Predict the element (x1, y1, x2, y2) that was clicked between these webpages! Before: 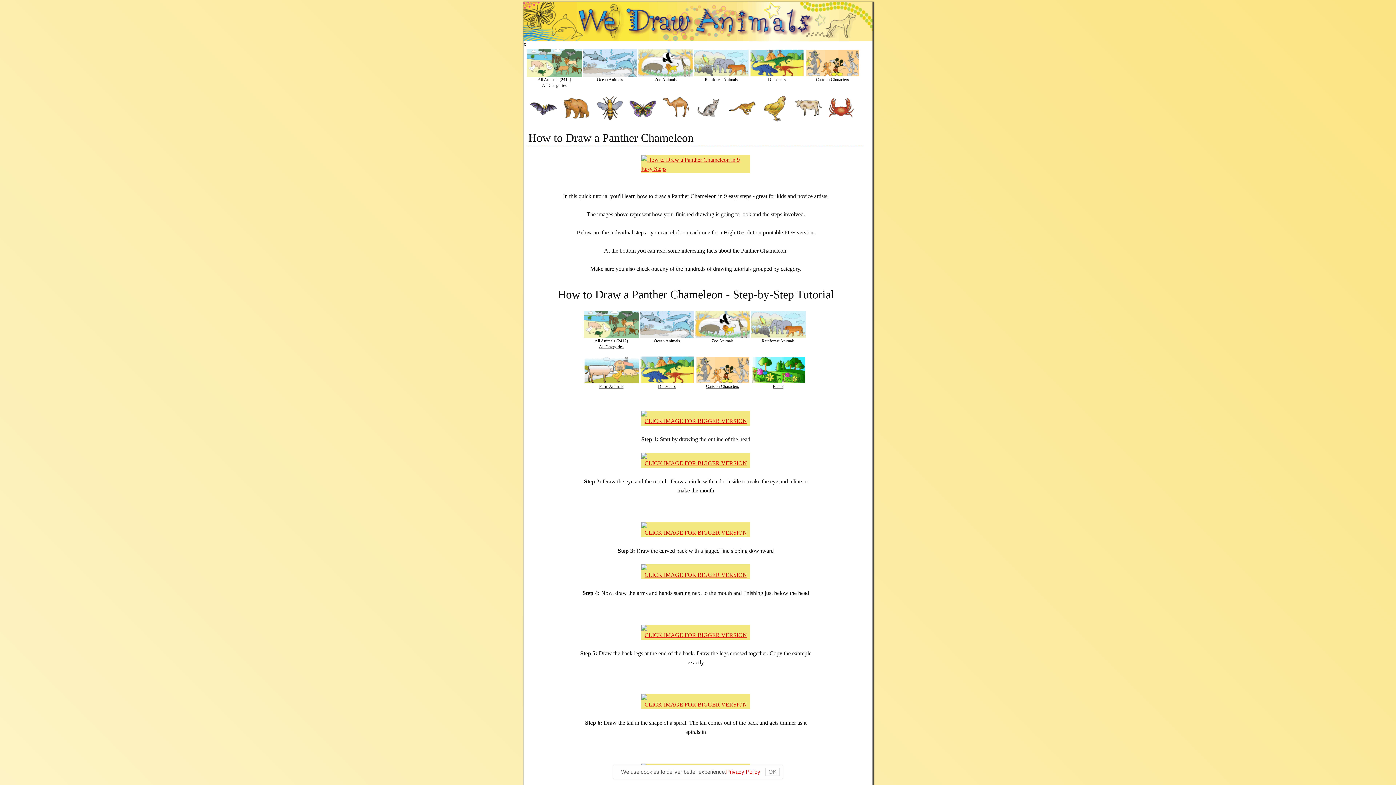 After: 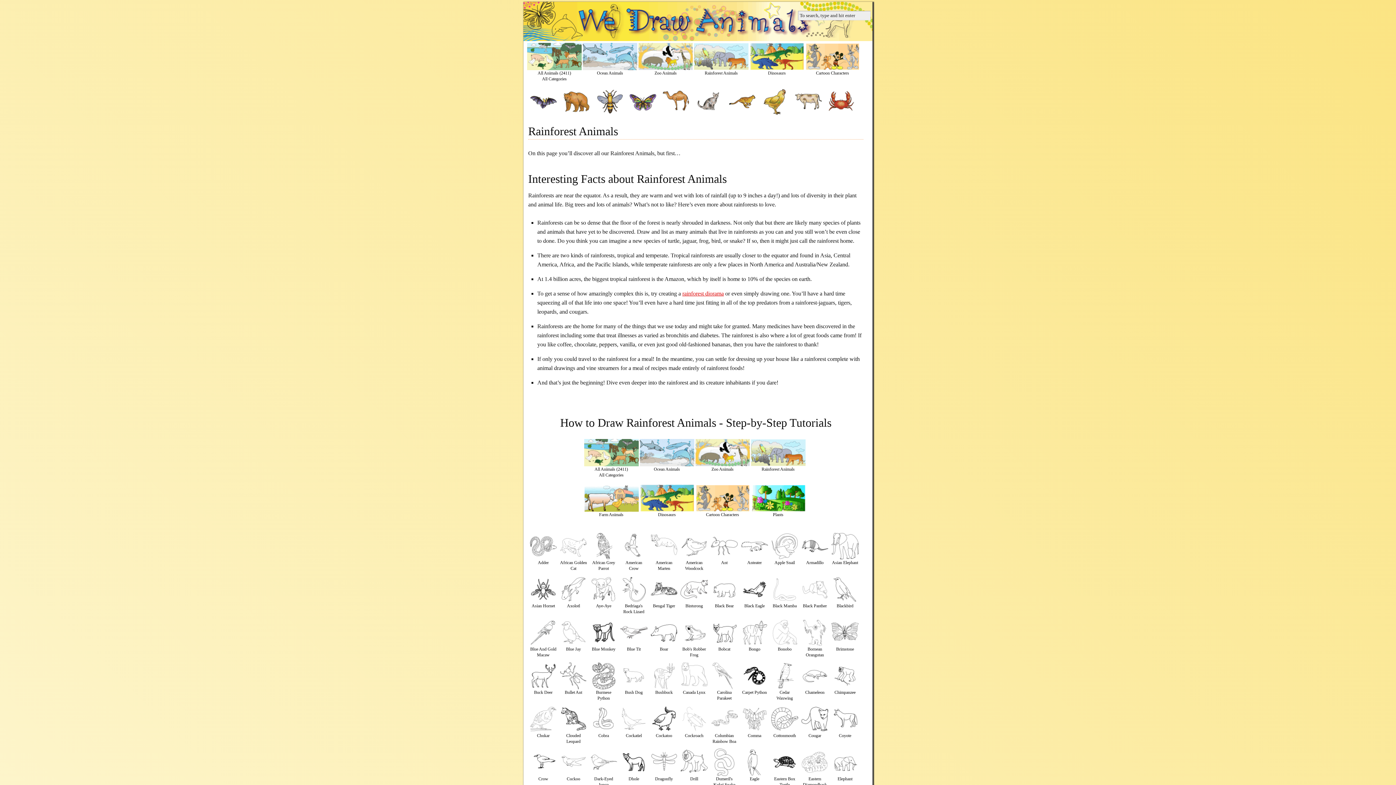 Action: label: Rainforest Animals bbox: (694, 76, 748, 87)